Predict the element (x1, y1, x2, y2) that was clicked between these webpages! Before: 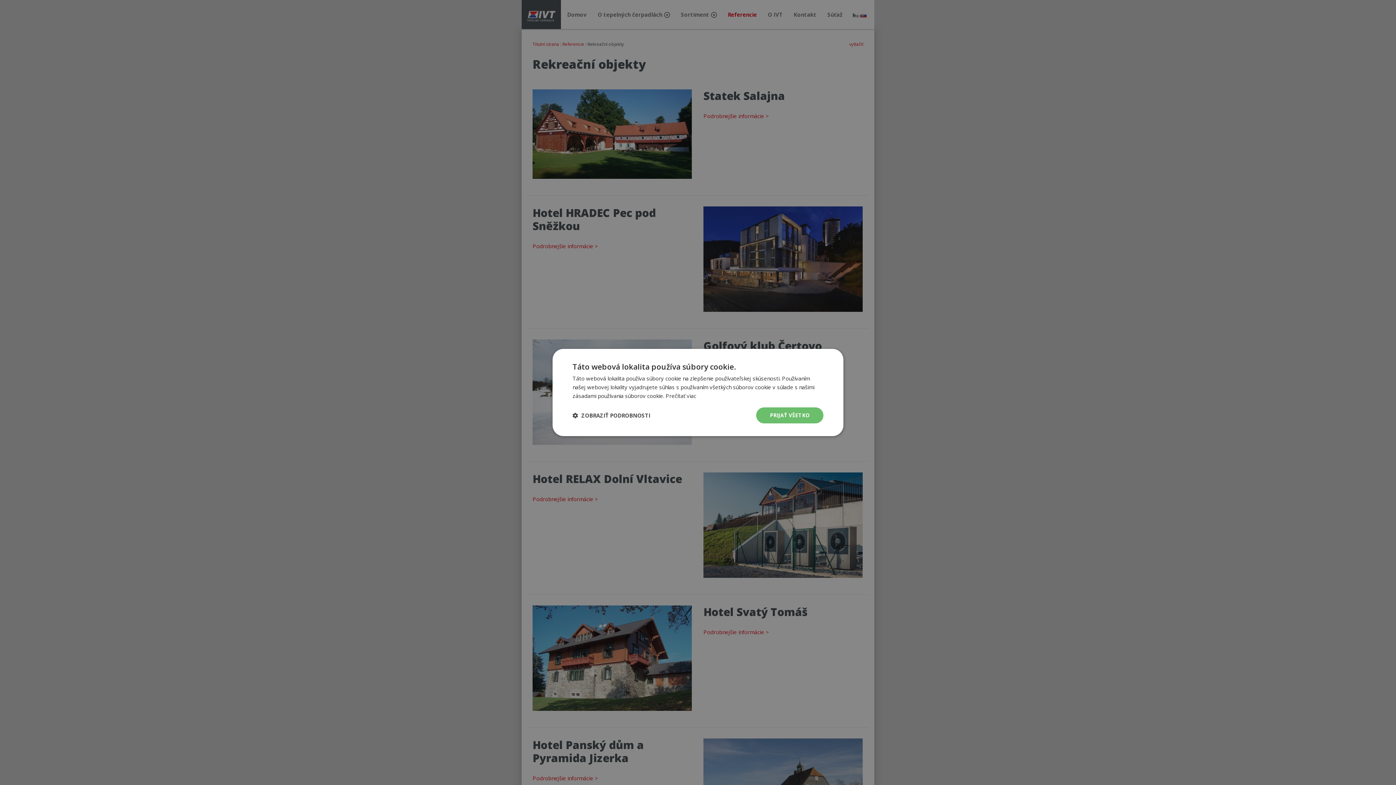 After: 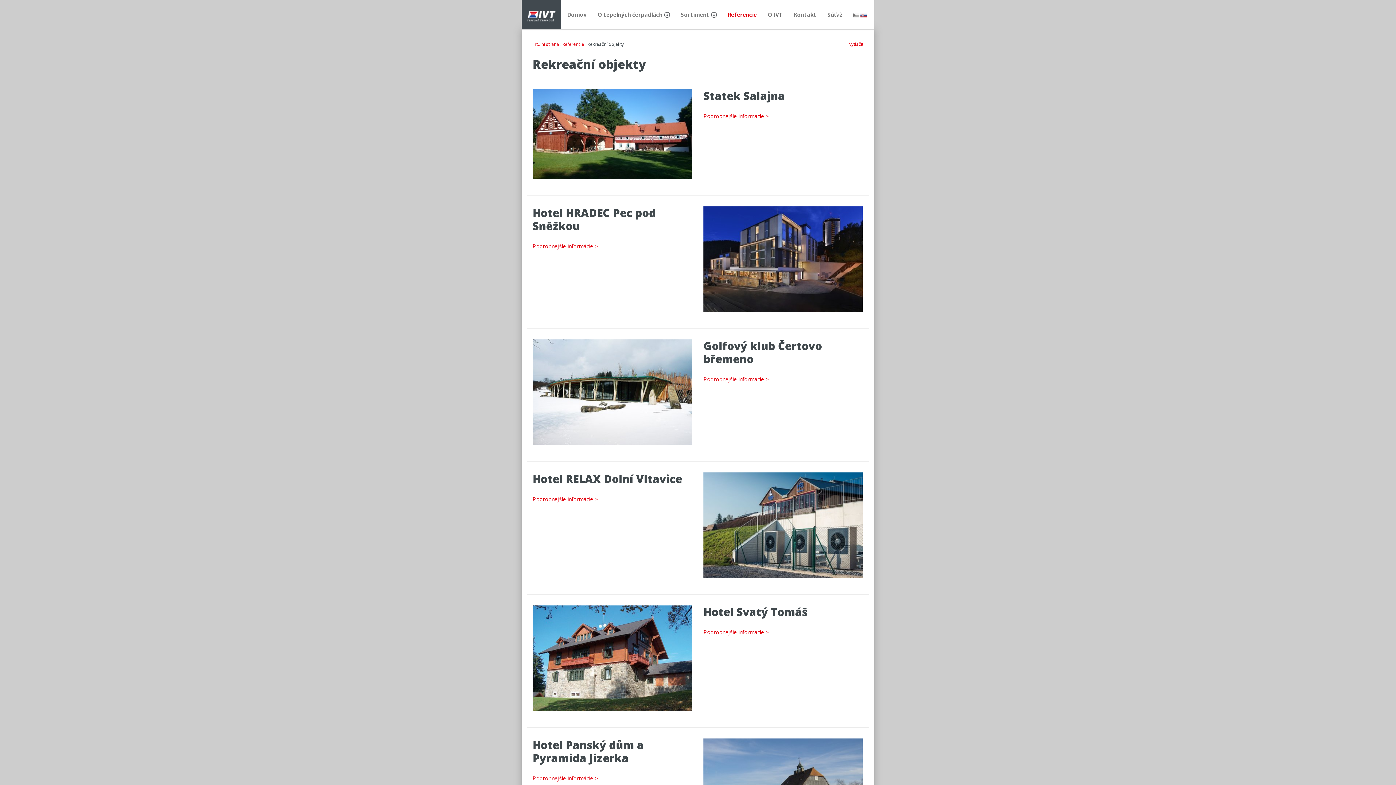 Action: label: PRIJAŤ VŠETKO bbox: (756, 407, 823, 423)